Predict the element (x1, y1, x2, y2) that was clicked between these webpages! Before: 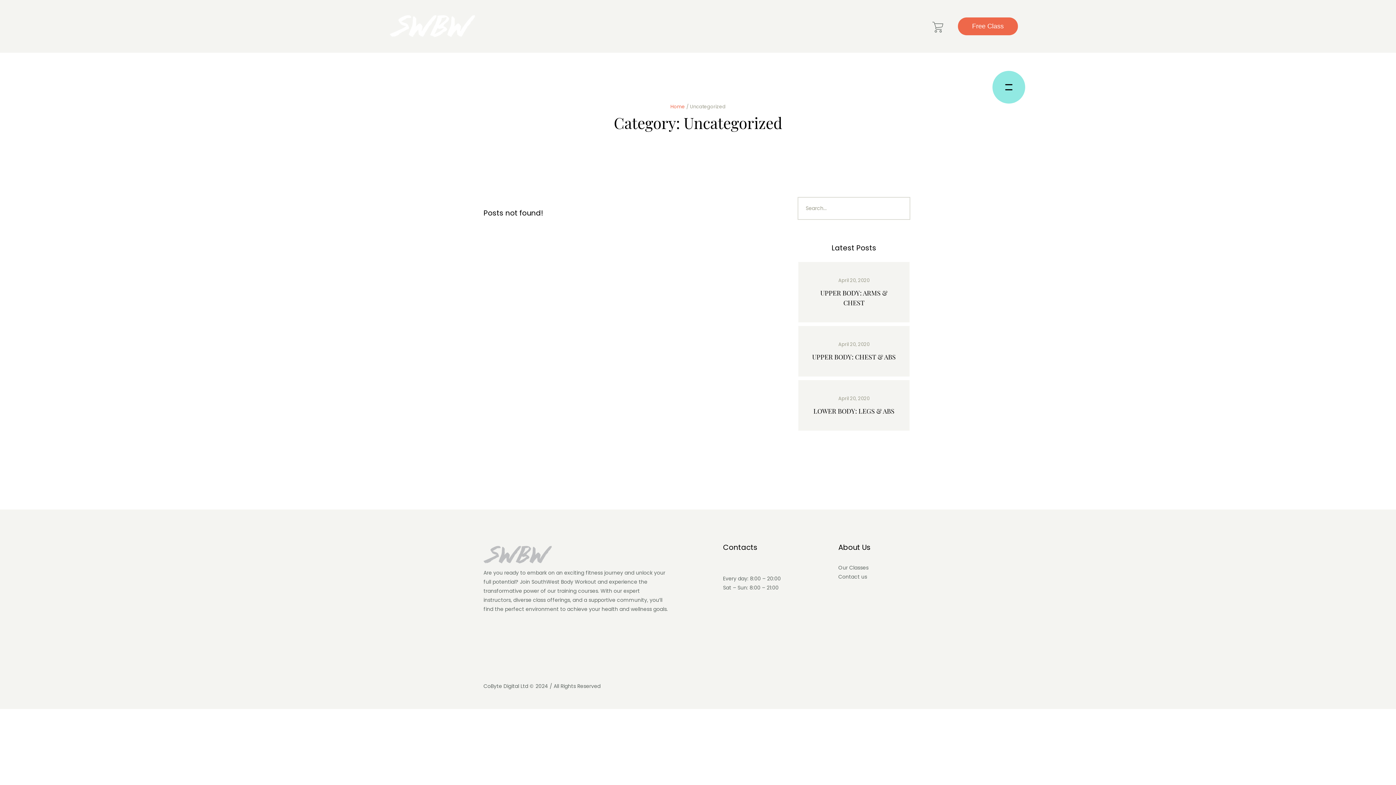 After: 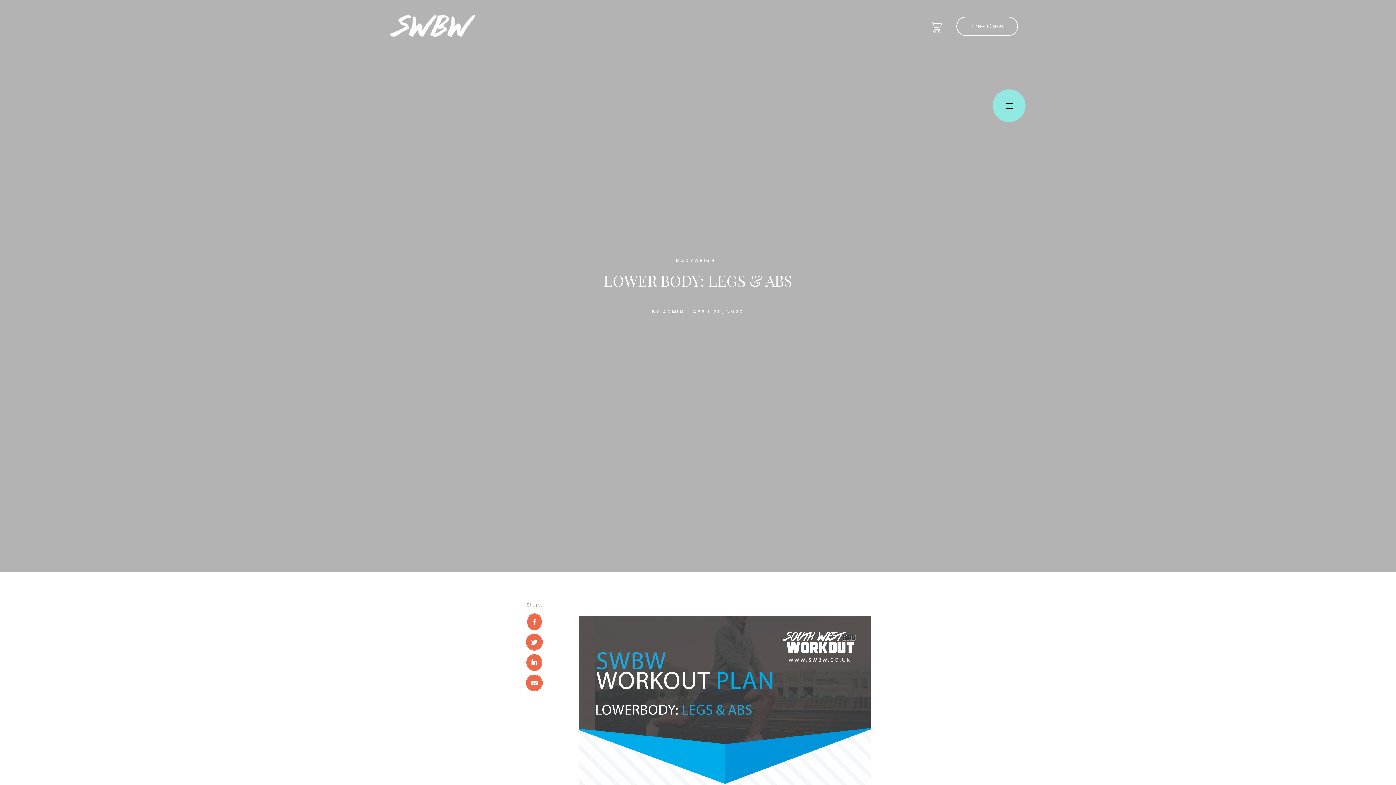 Action: bbox: (813, 407, 894, 415) label: LOWER BODY: LEGS & ABS